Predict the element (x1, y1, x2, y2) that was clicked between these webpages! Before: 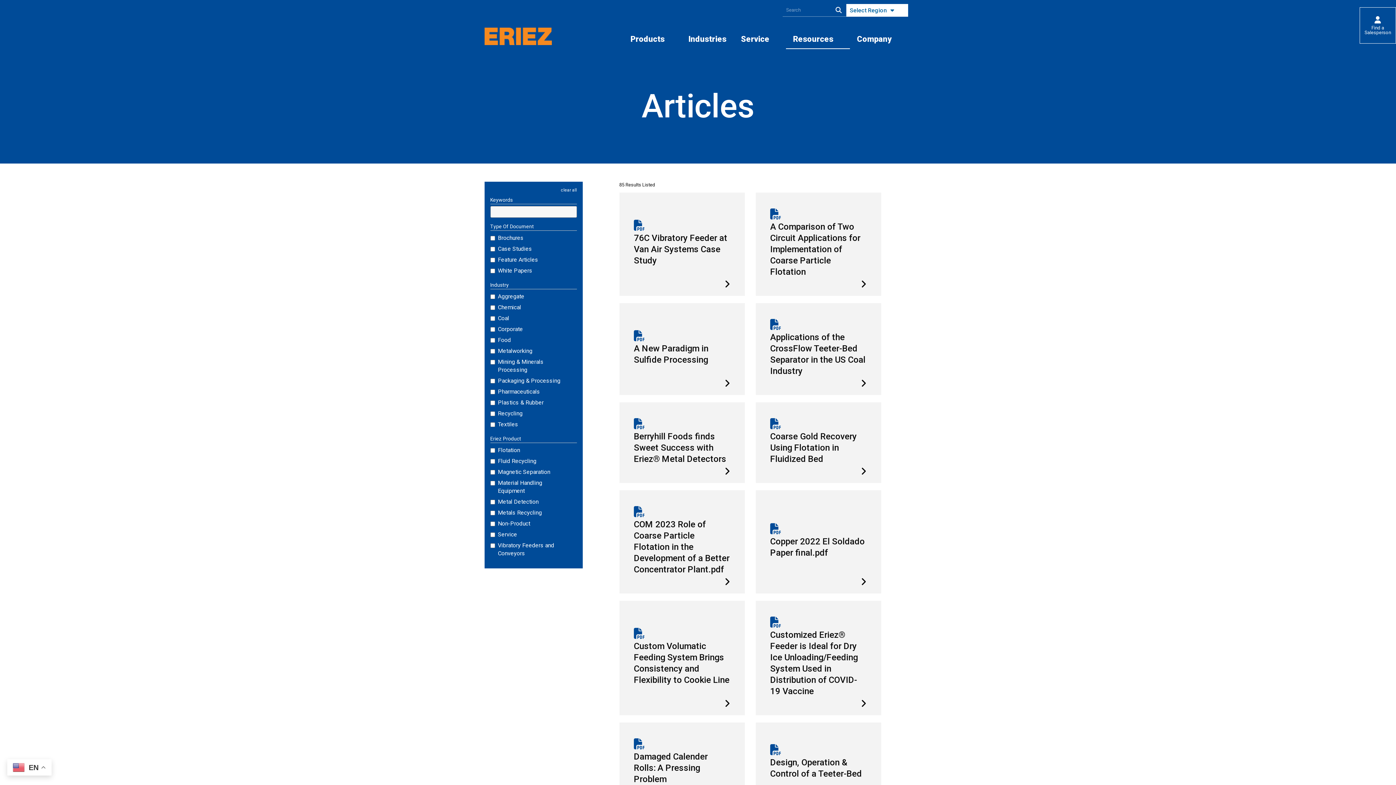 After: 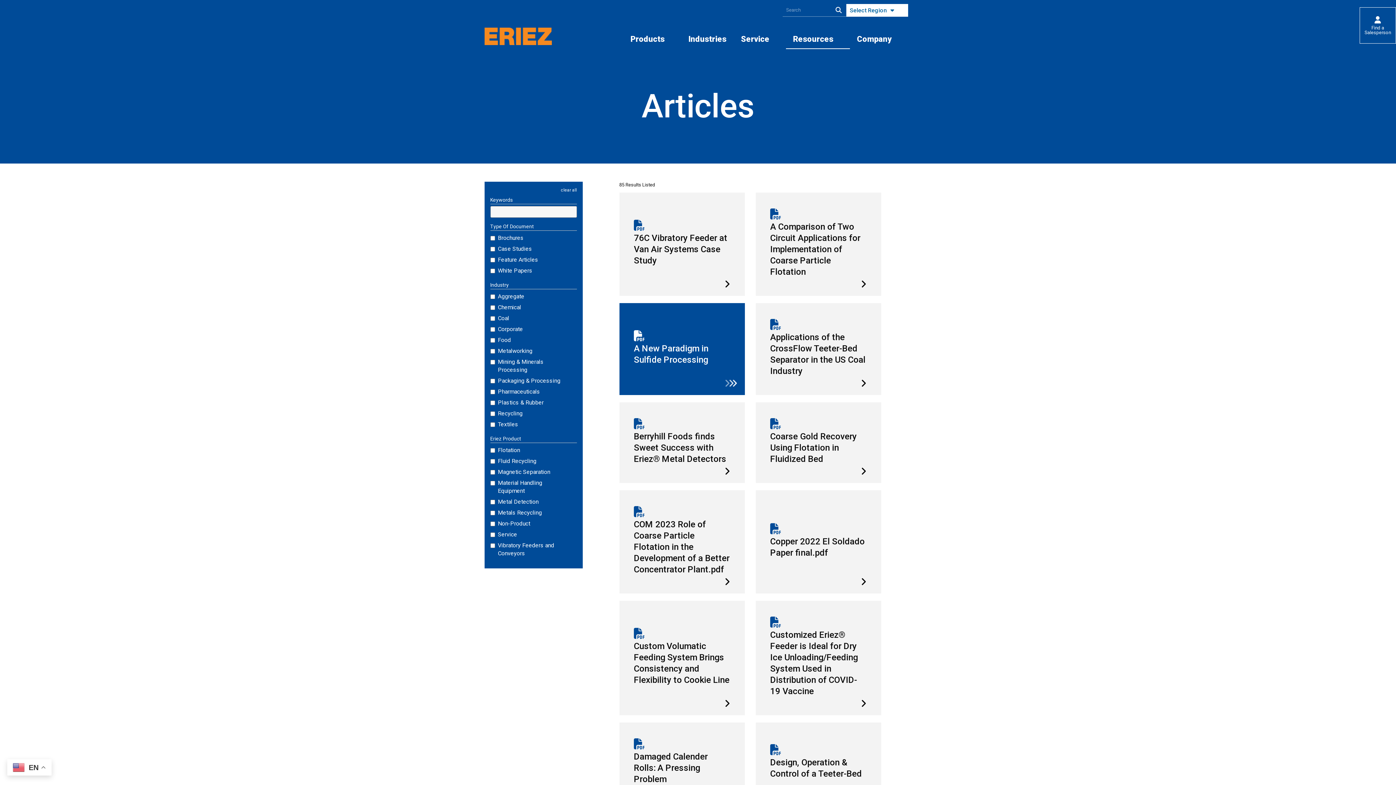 Action: bbox: (634, 329, 730, 365) label: A New Paradigm in Sulfide Processing